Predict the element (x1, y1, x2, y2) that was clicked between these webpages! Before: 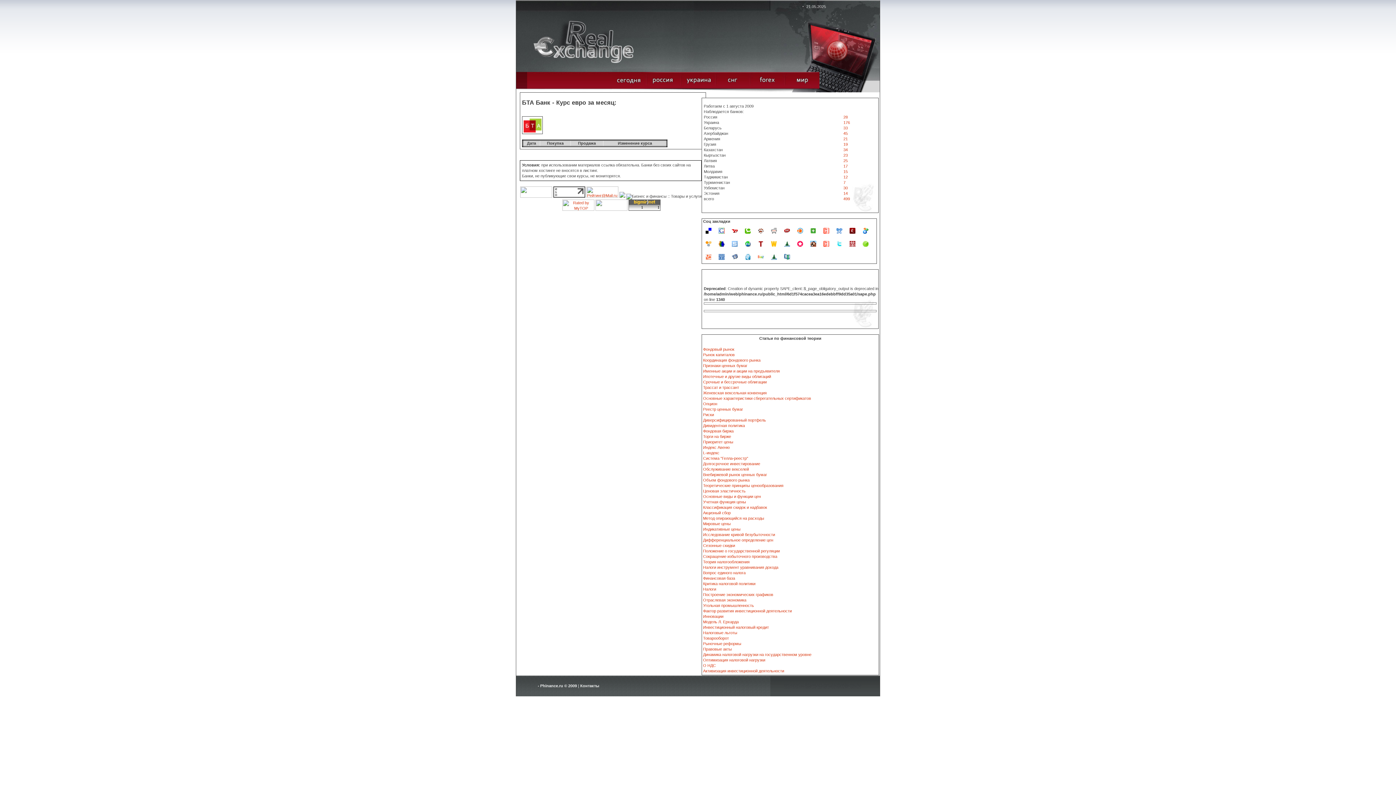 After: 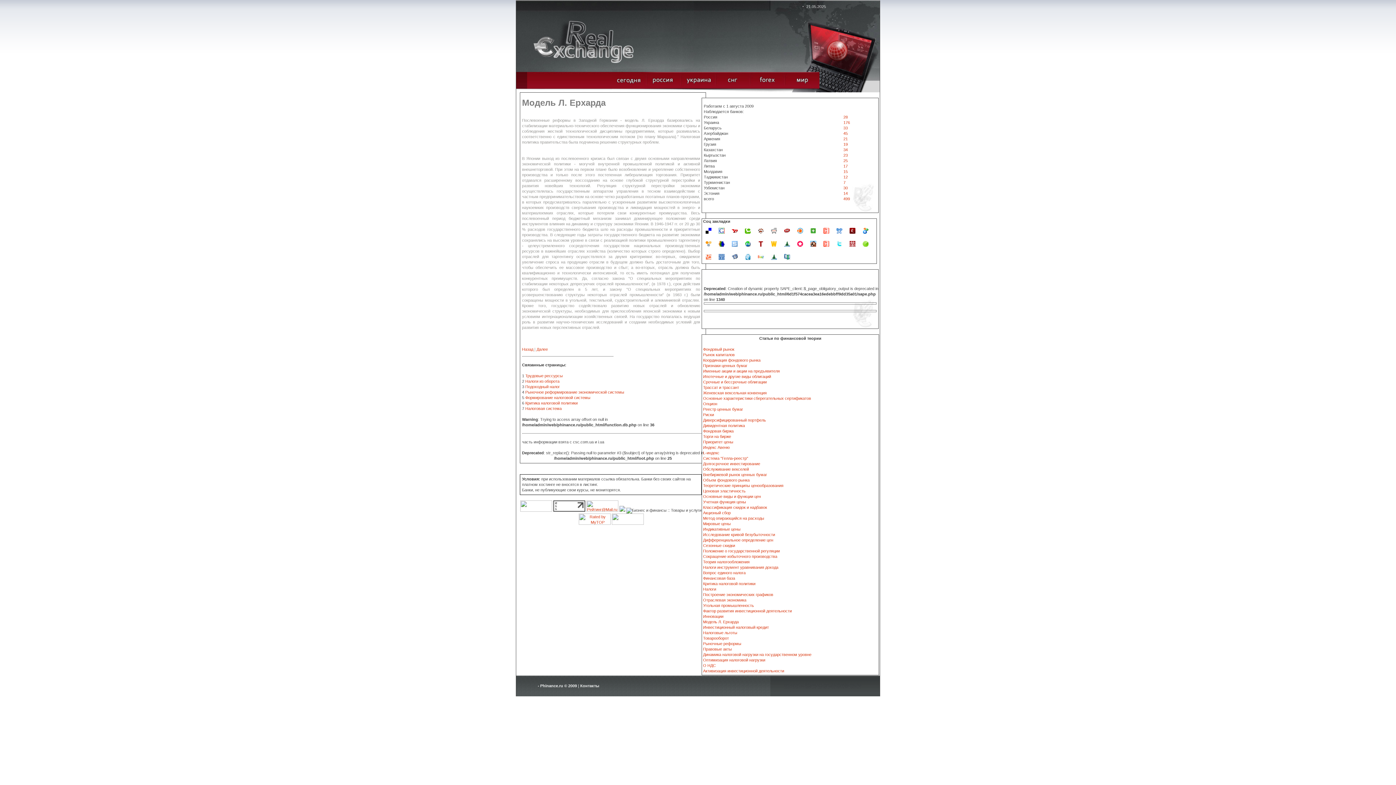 Action: label: Модель Л. Ерхарда bbox: (703, 620, 738, 624)